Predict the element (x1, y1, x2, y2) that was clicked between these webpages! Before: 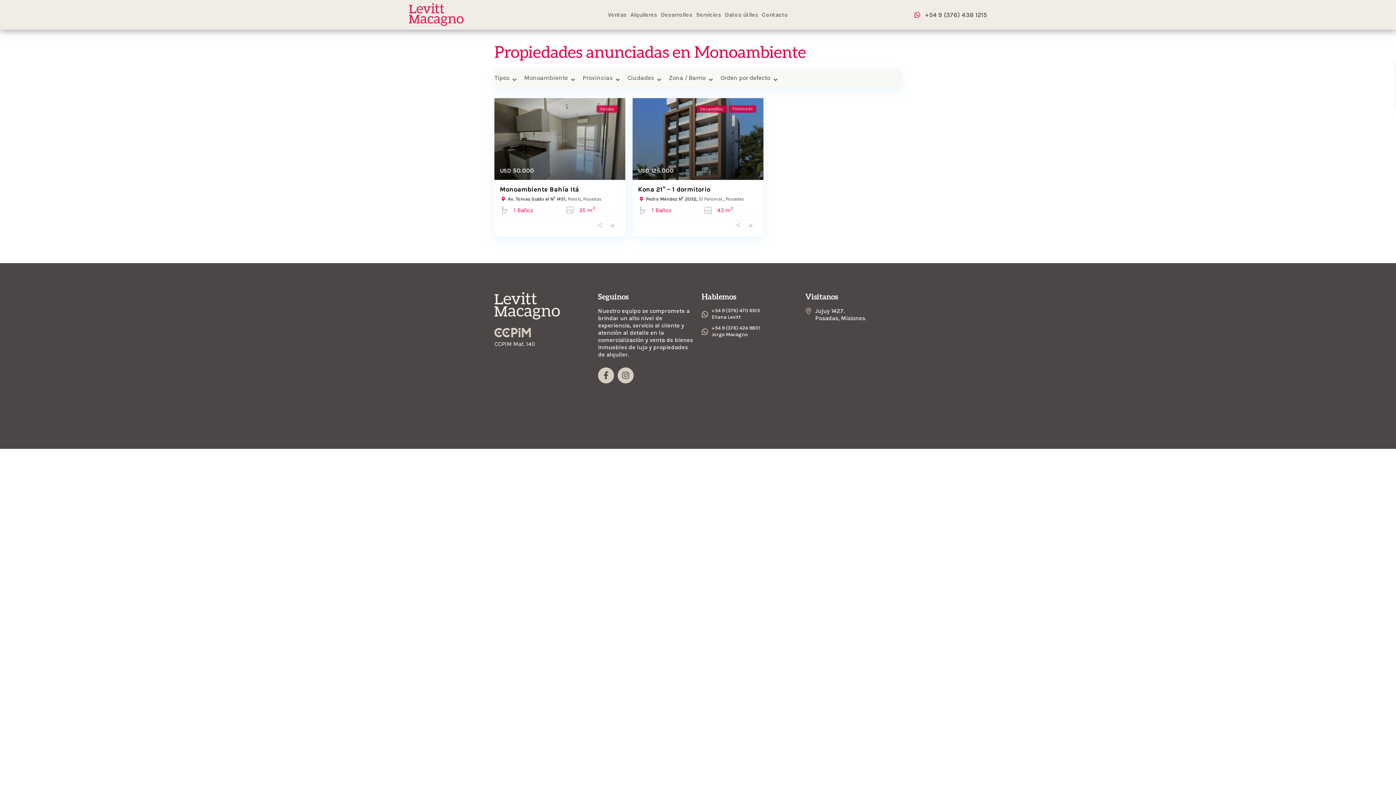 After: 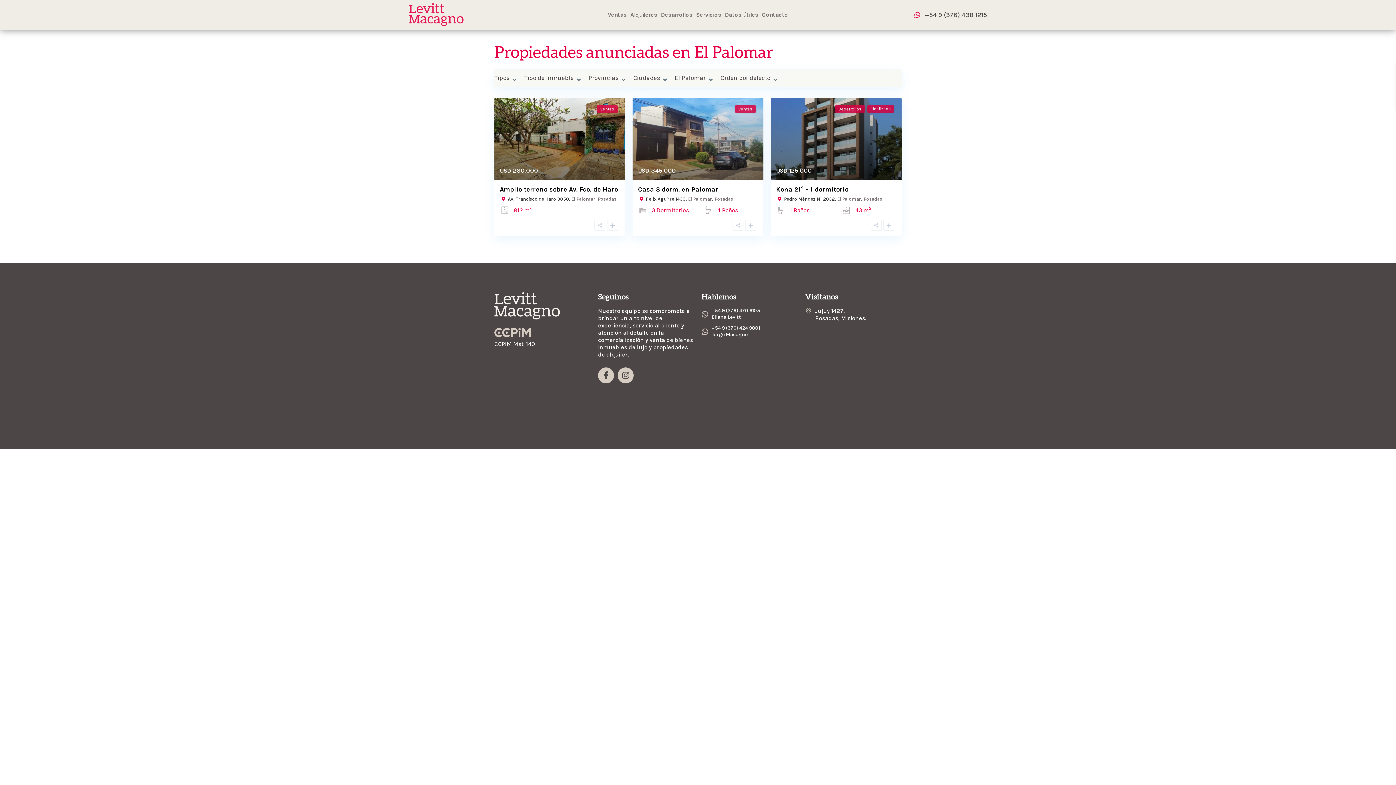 Action: bbox: (699, 196, 723, 201) label: El Palomar